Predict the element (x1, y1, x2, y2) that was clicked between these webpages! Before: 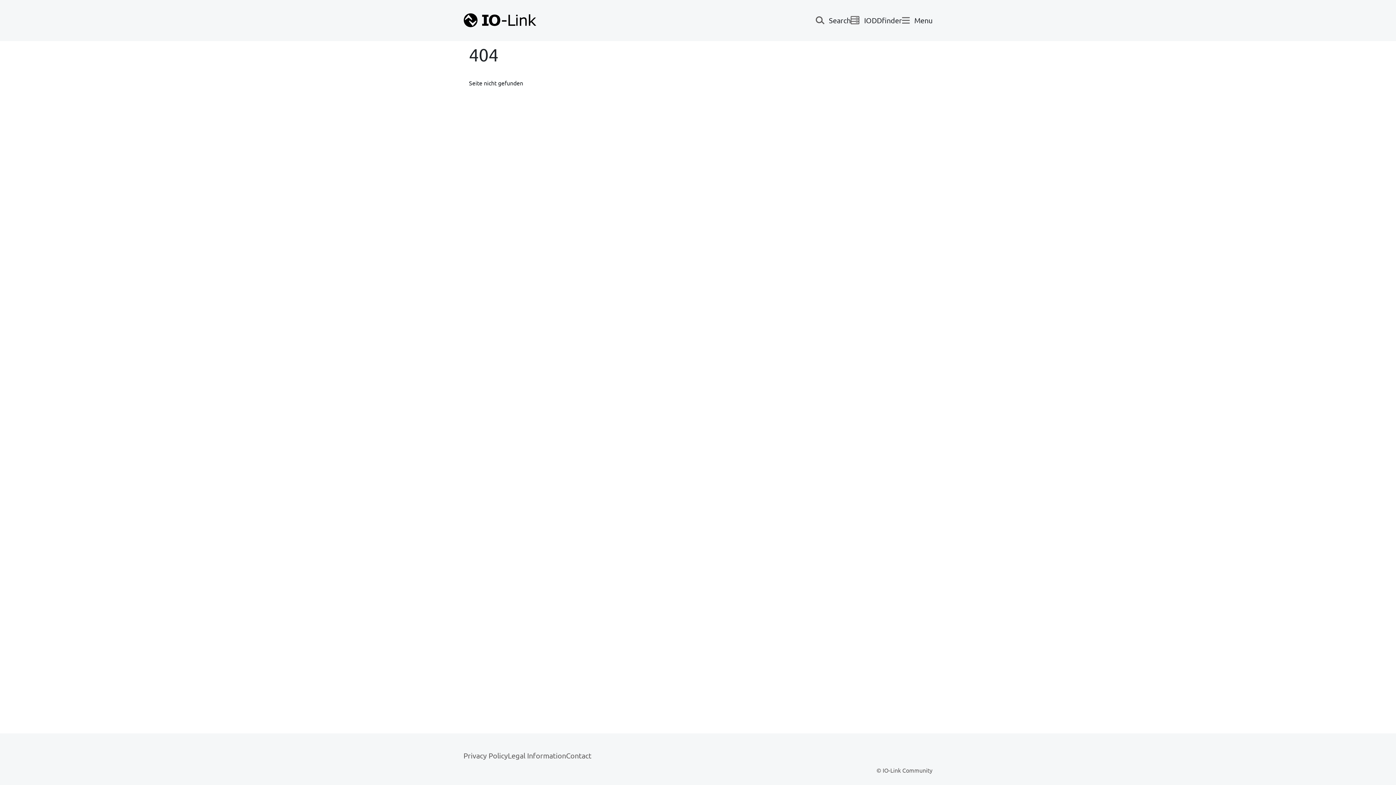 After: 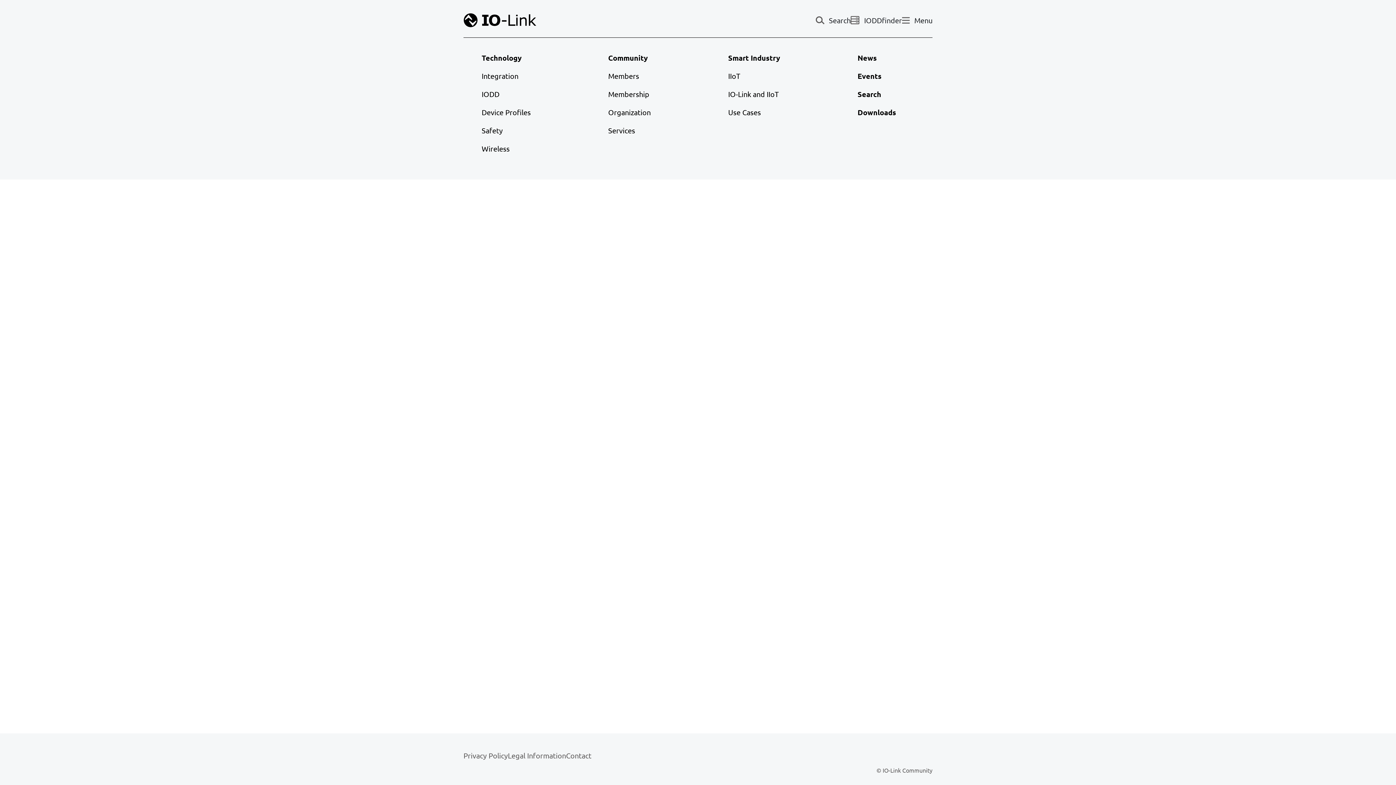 Action: bbox: (902, 15, 932, 25) label: Toggle navigation